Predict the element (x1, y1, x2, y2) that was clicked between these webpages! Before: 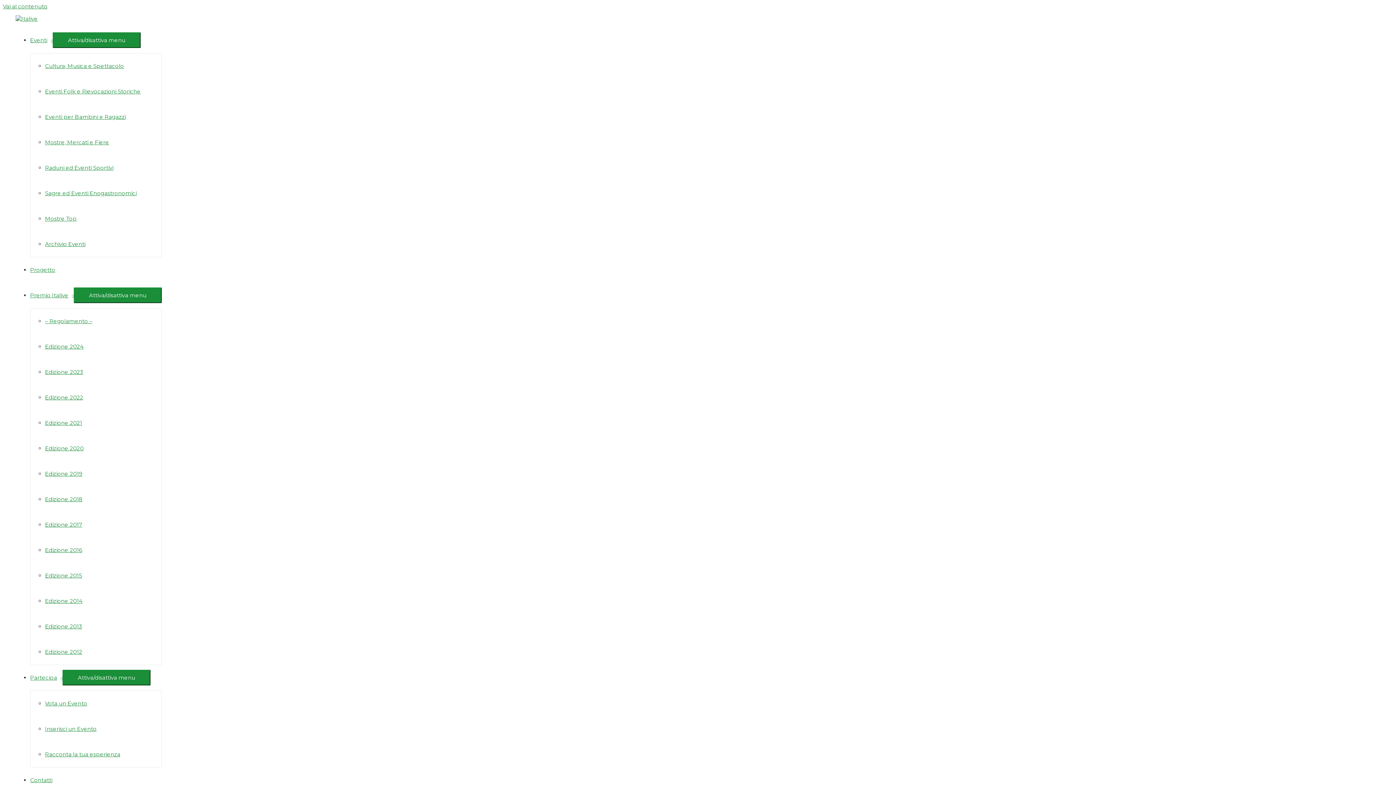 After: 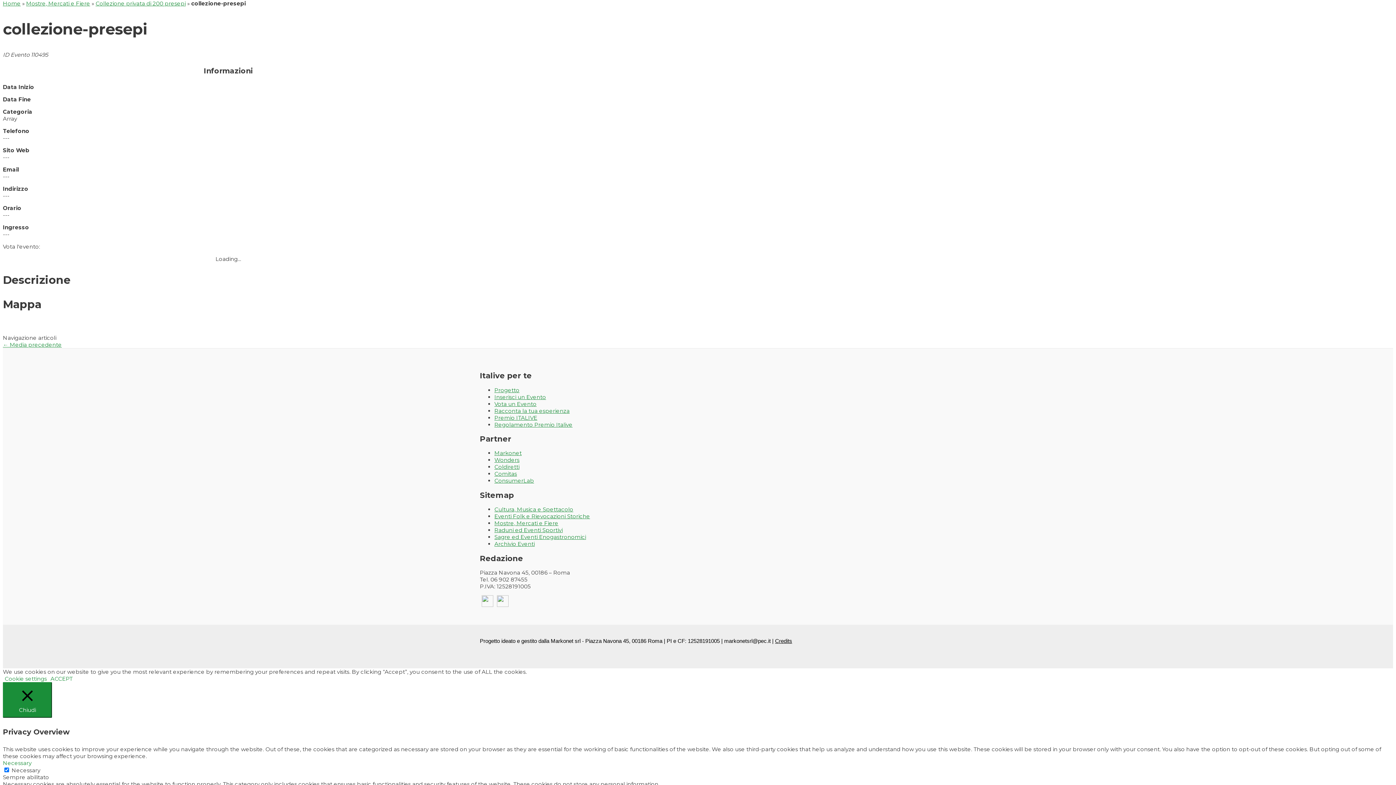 Action: bbox: (2, 2, 47, 9) label: Vai al contenuto